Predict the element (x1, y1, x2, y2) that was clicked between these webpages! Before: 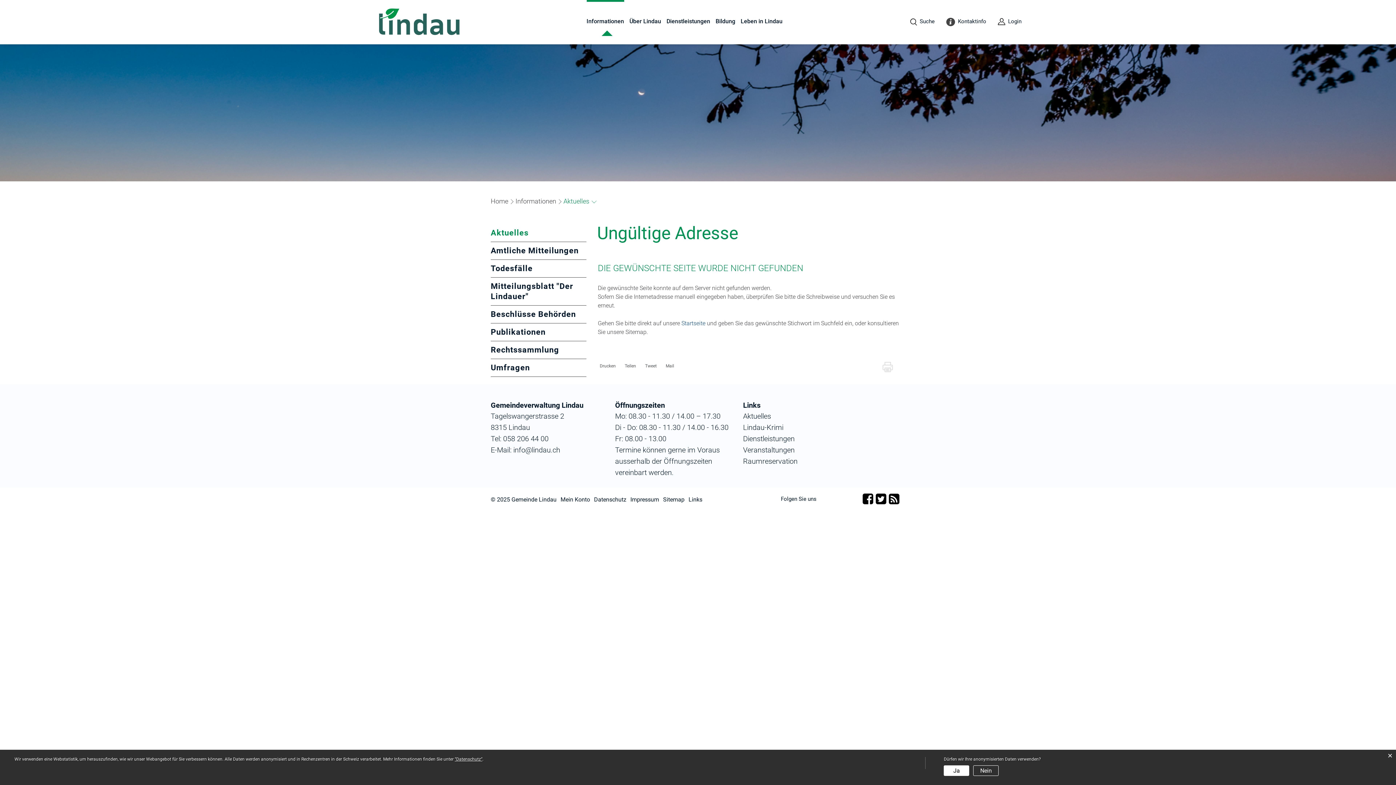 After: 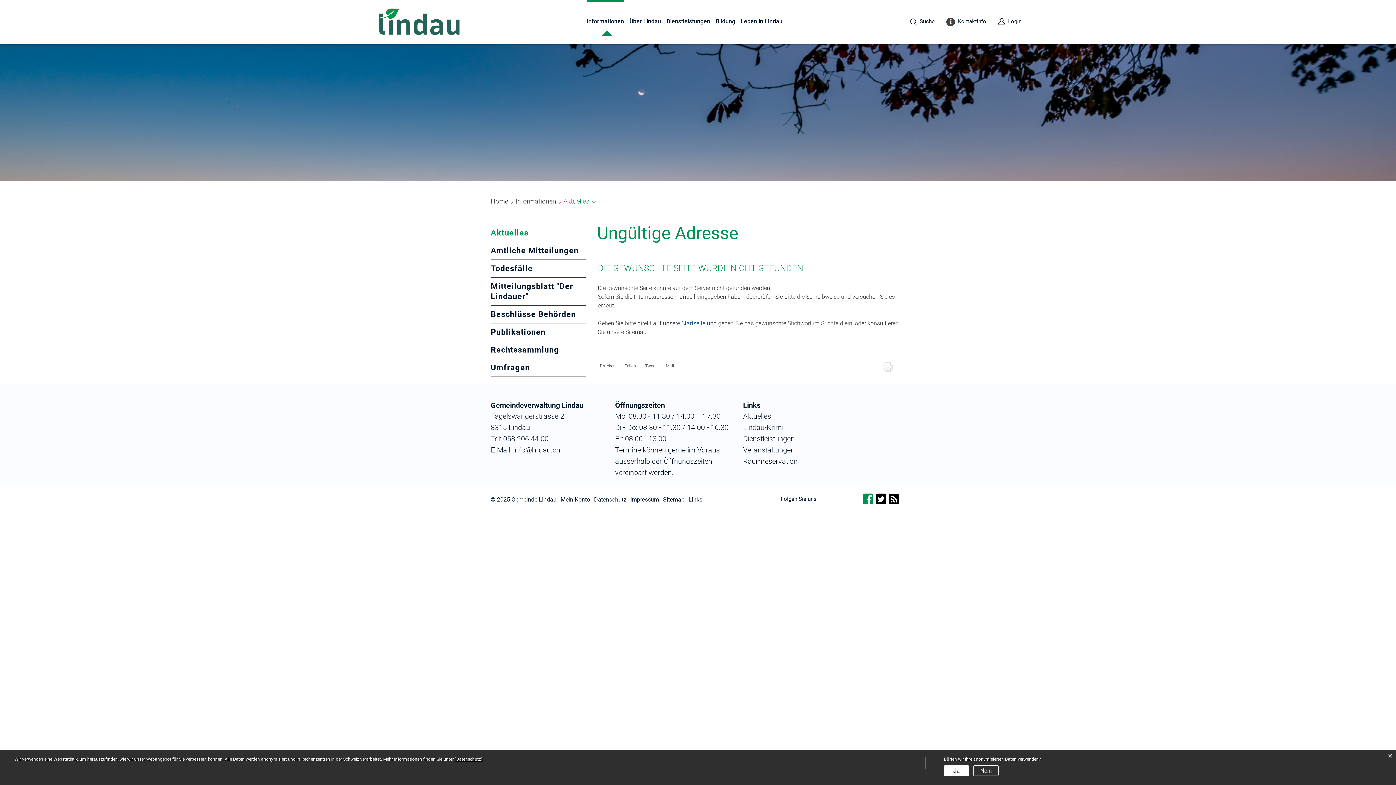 Action: bbox: (862, 492, 873, 506)